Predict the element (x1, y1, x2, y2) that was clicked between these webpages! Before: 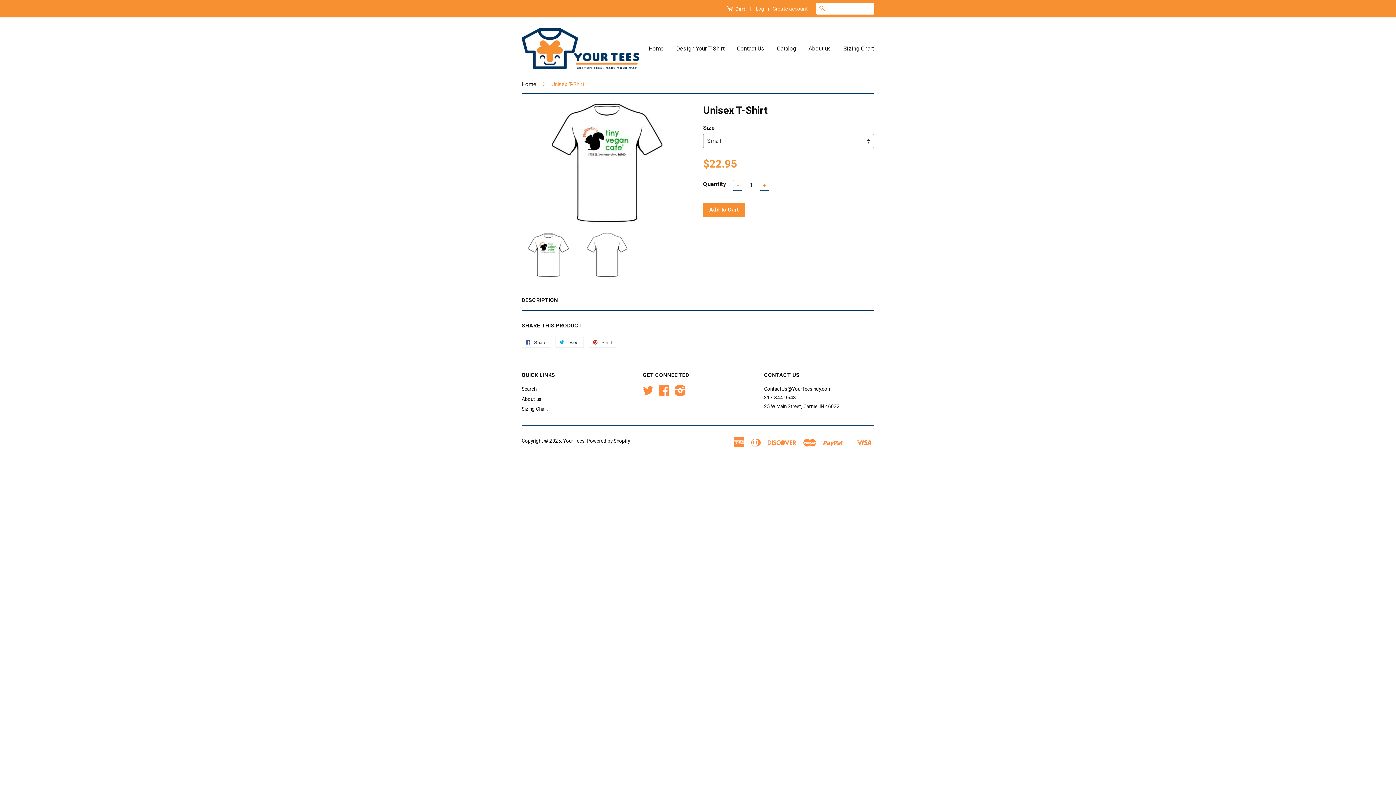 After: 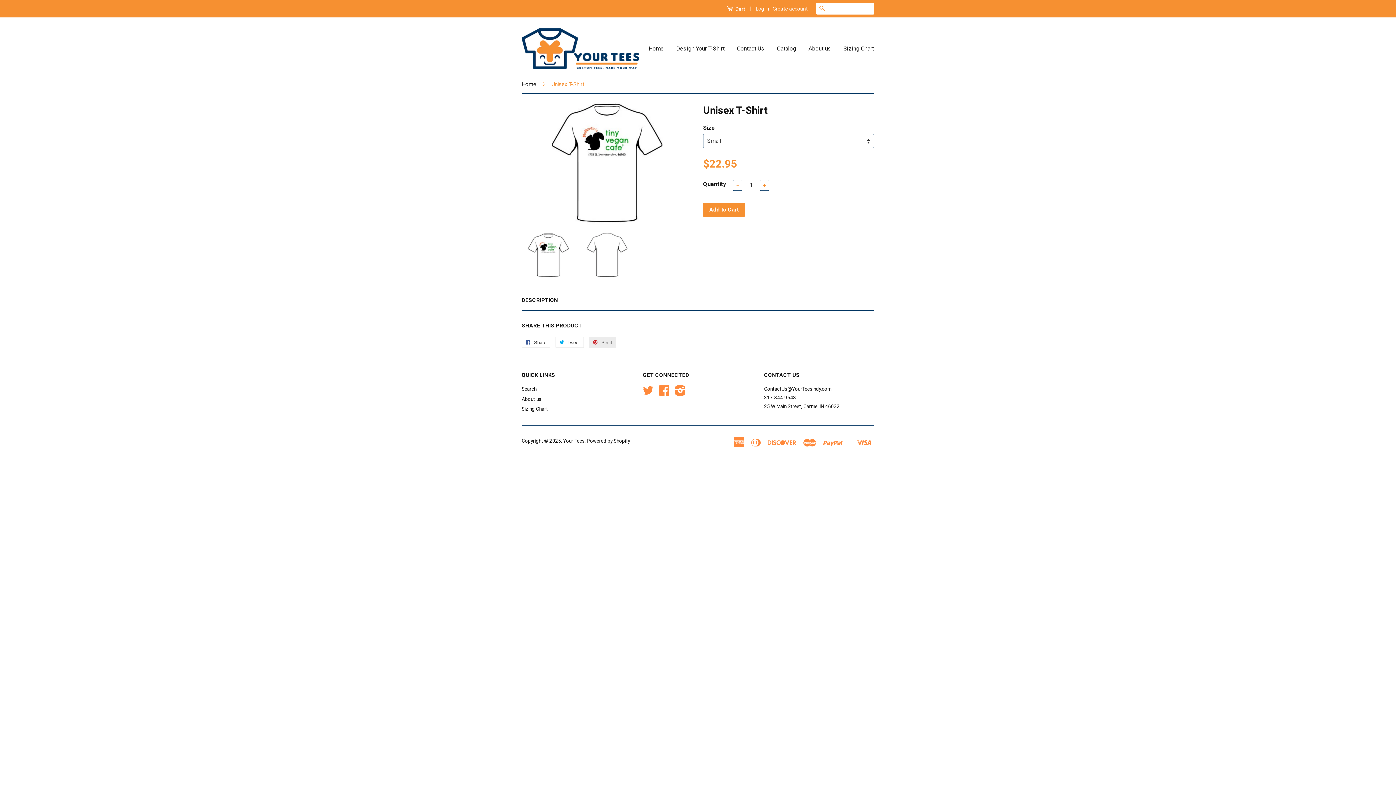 Action: bbox: (589, 337, 616, 348) label:  Pin it